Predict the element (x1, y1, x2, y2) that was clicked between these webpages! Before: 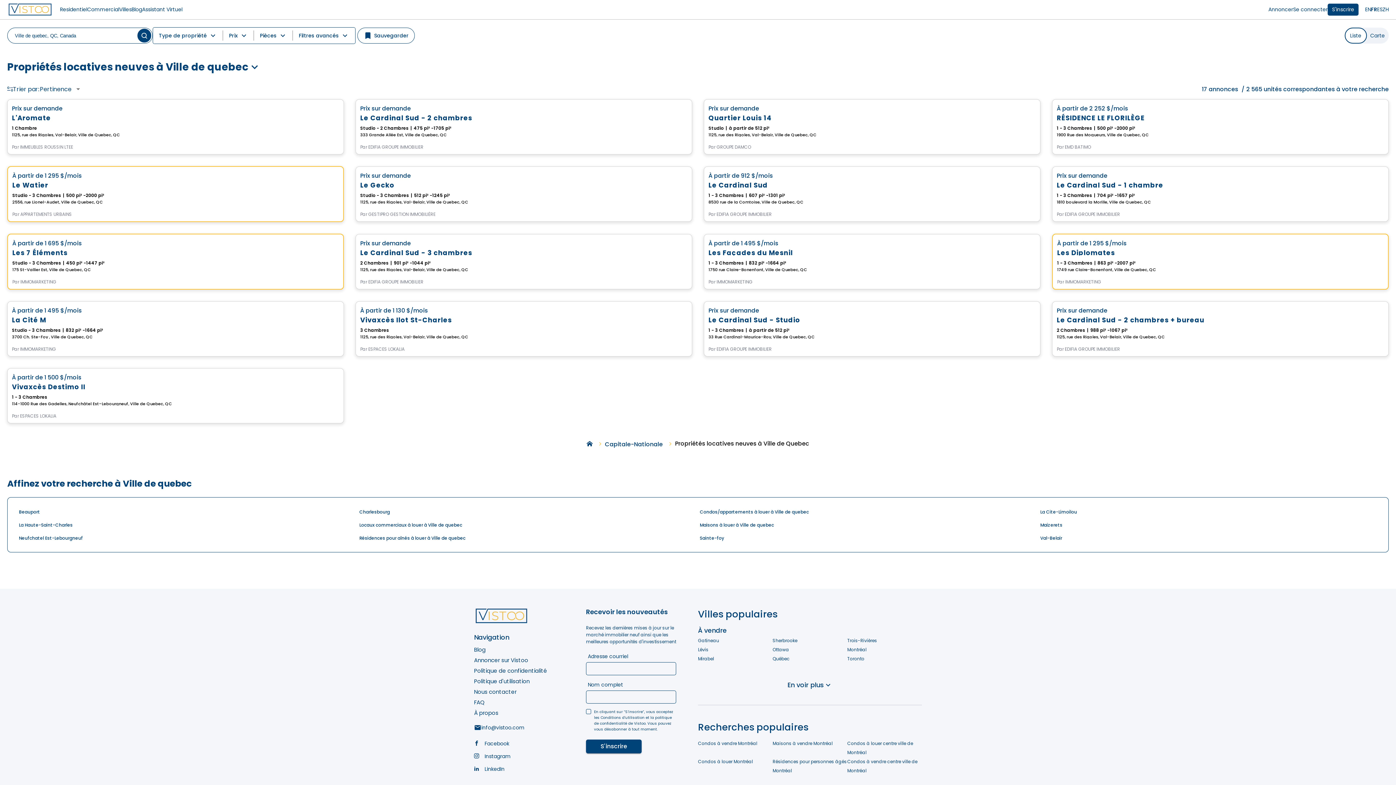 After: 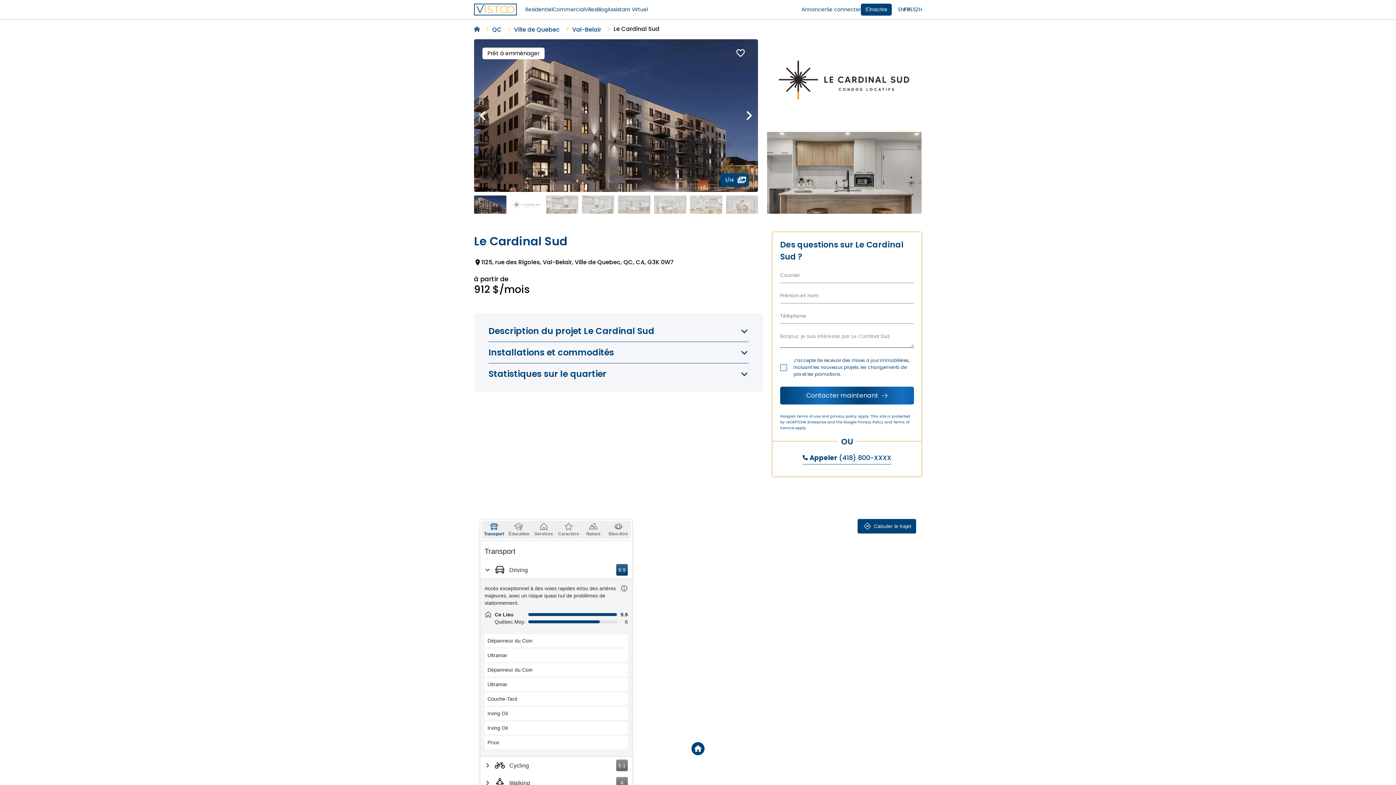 Action: label: Property link for "Les Diplomates" bbox: (704, 166, 1040, 221)